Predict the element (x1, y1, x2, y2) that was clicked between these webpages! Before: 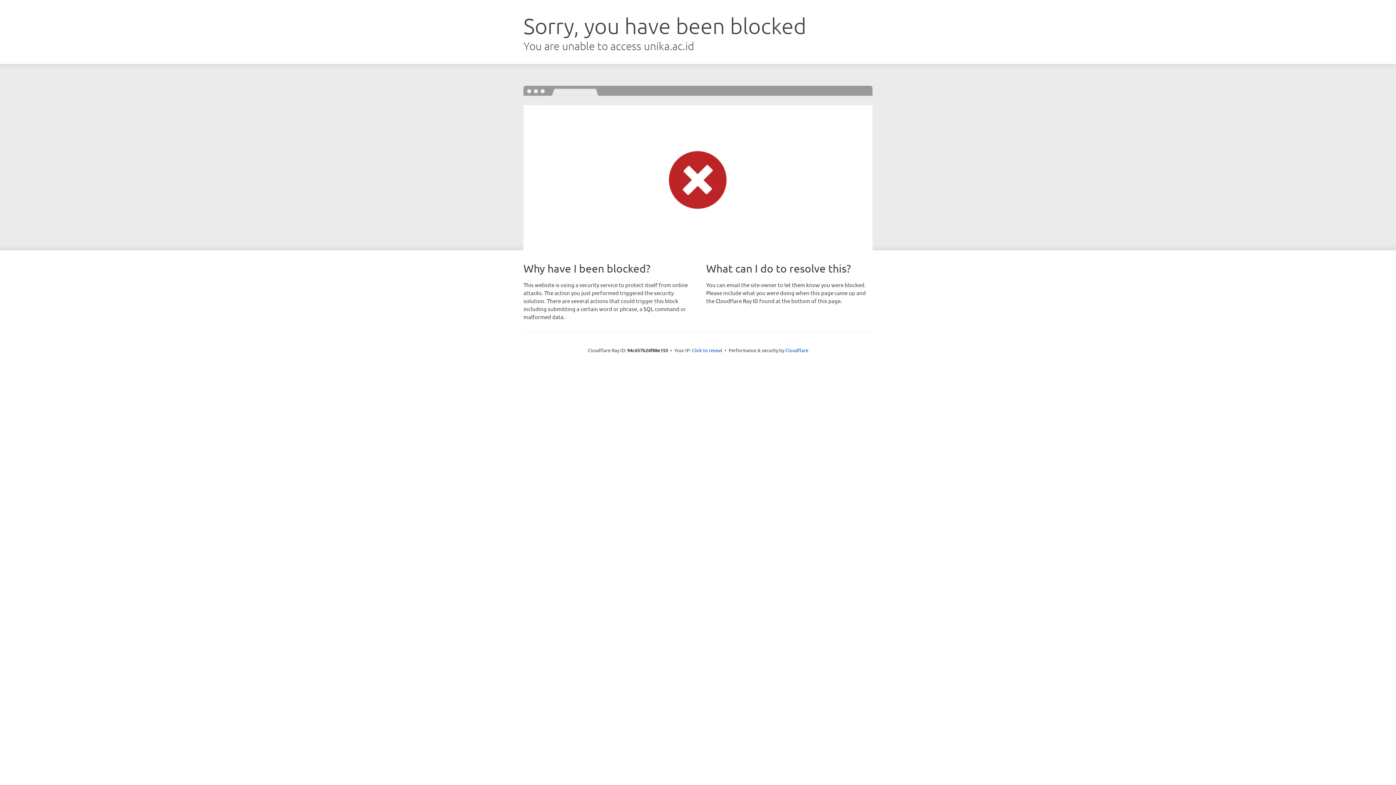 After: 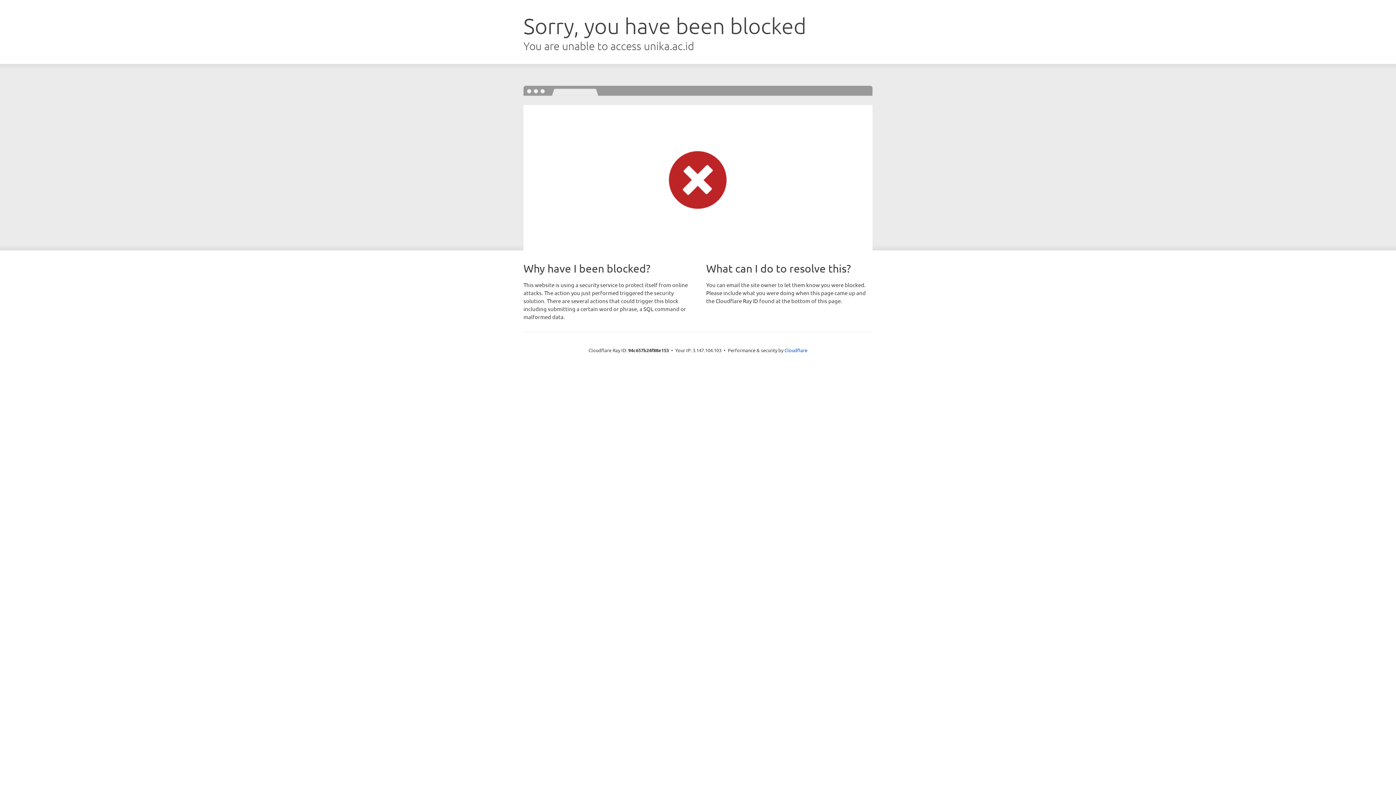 Action: bbox: (692, 346, 722, 353) label: Click to reveal